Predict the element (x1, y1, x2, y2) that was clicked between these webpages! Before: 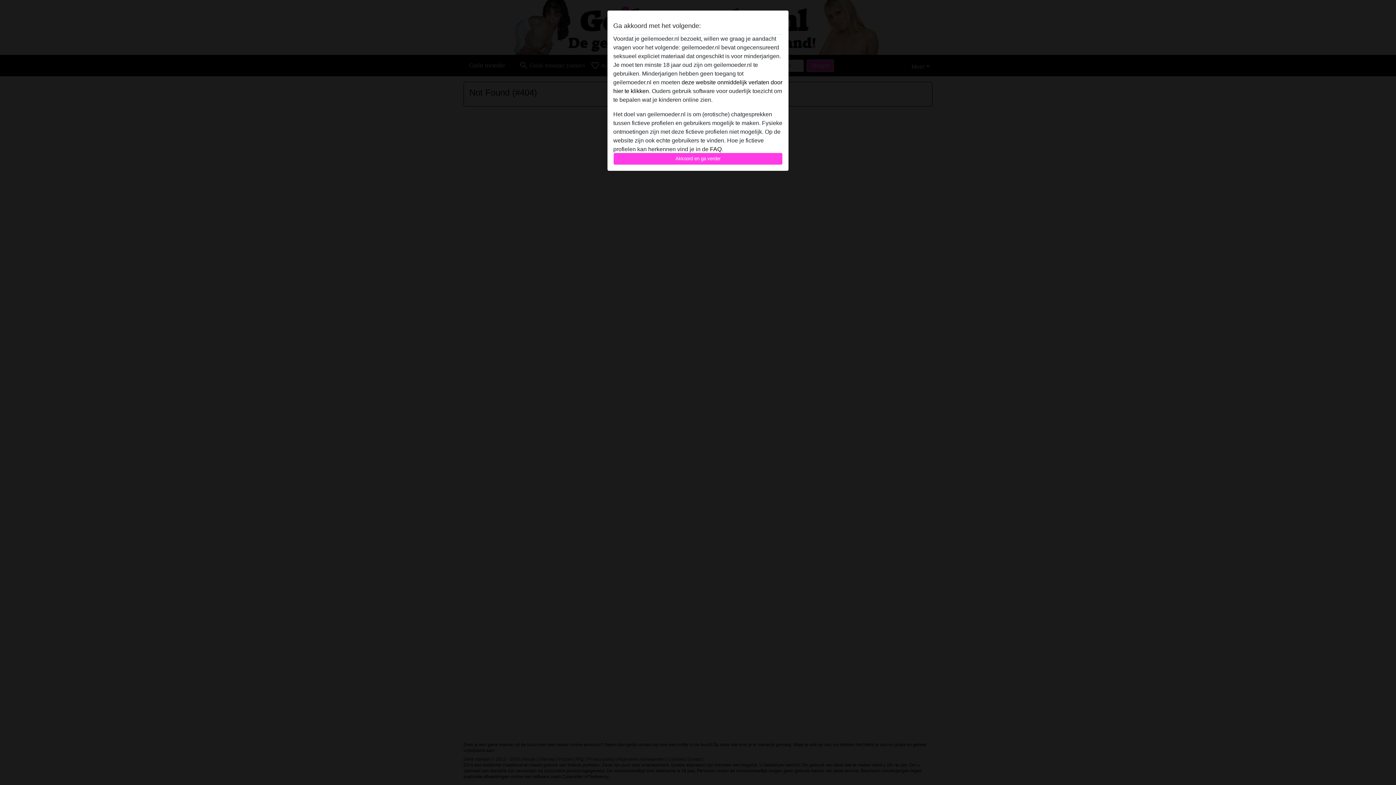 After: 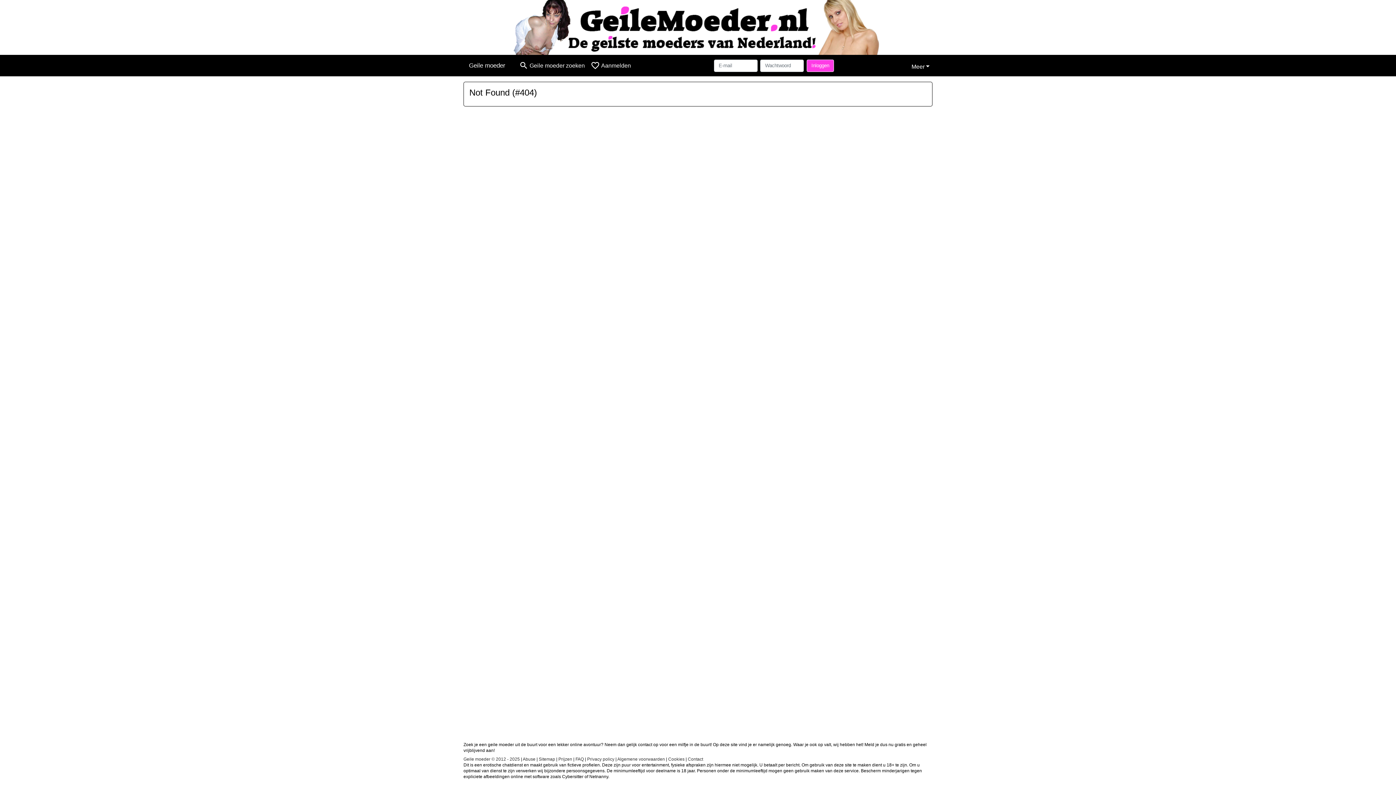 Action: bbox: (613, 152, 782, 165) label: Akkoord en ga verder